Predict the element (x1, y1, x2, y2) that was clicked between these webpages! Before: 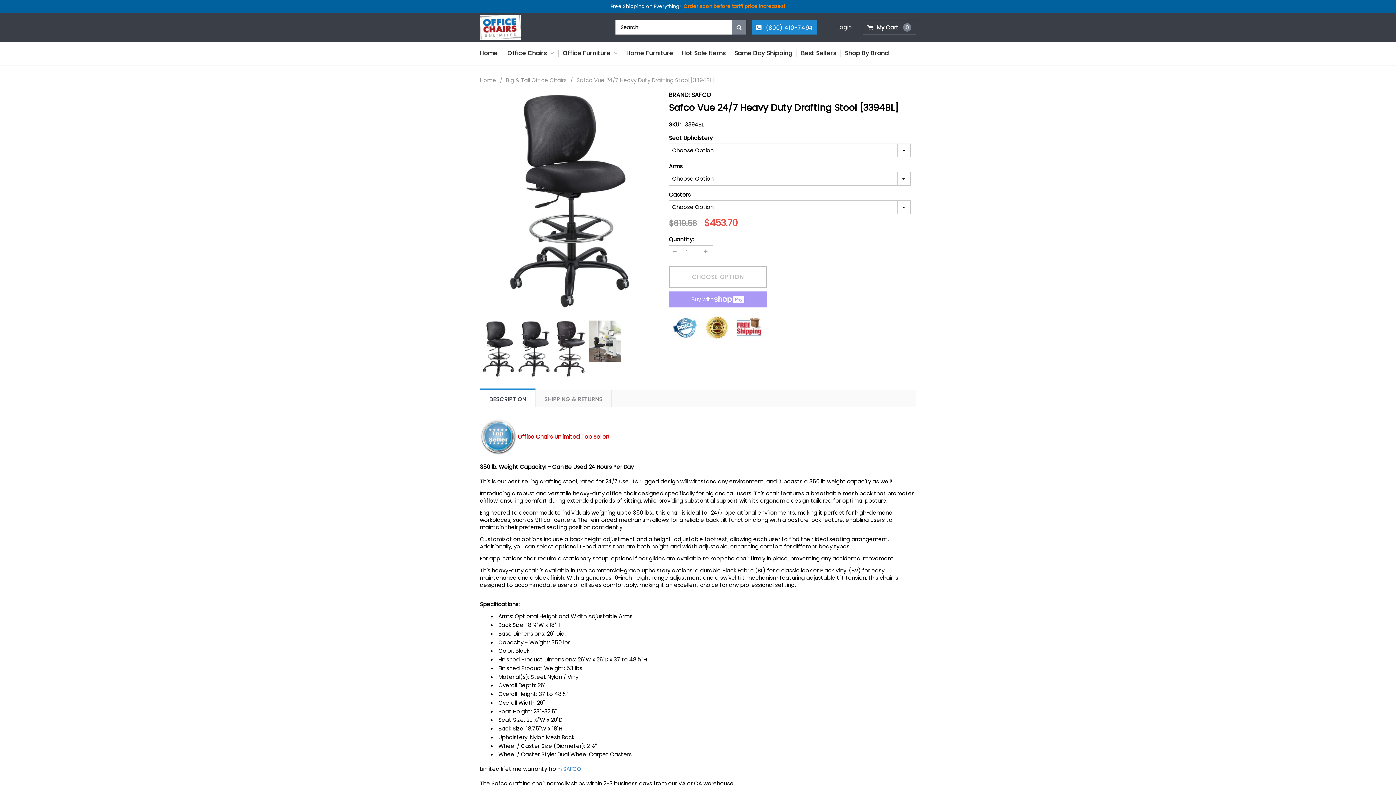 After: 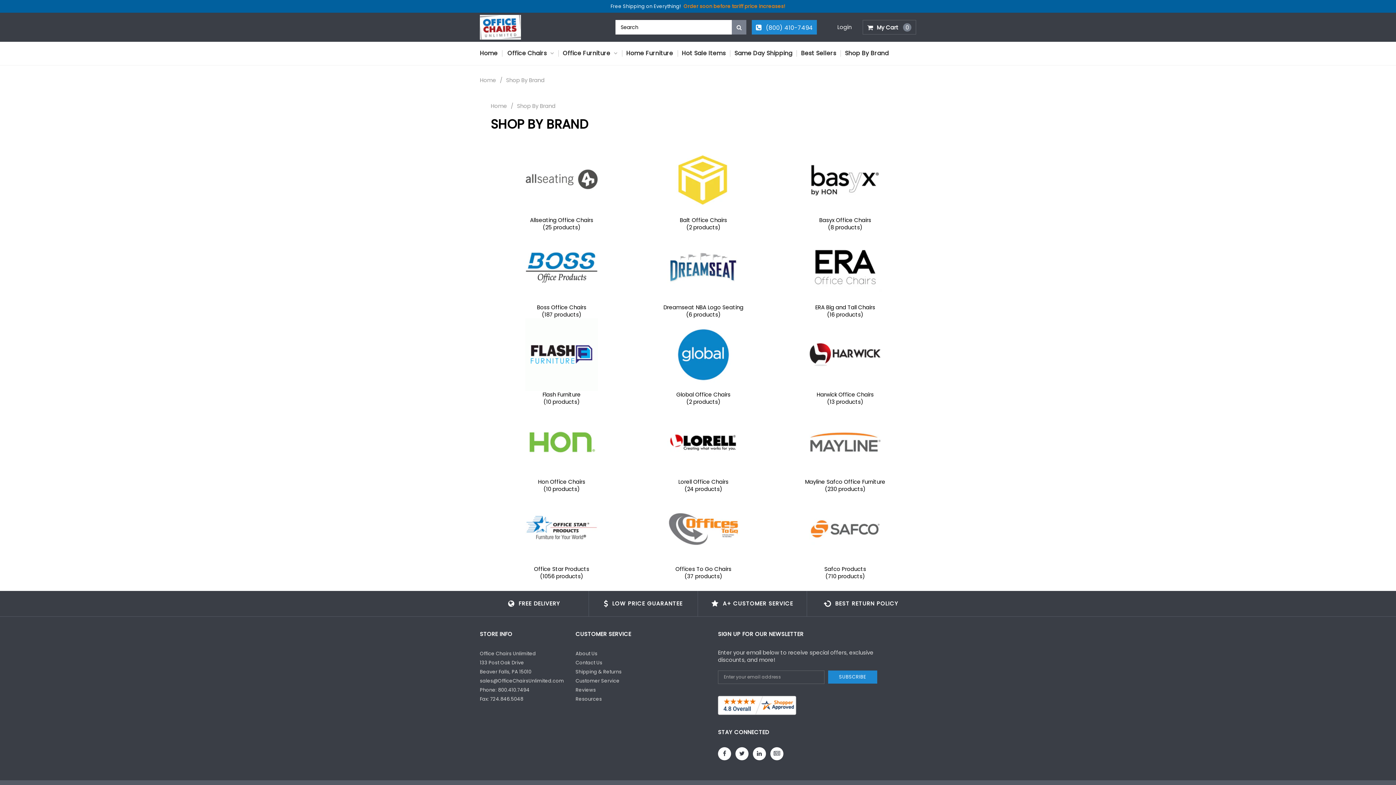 Action: label: Shop By Brand bbox: (840, 41, 893, 65)